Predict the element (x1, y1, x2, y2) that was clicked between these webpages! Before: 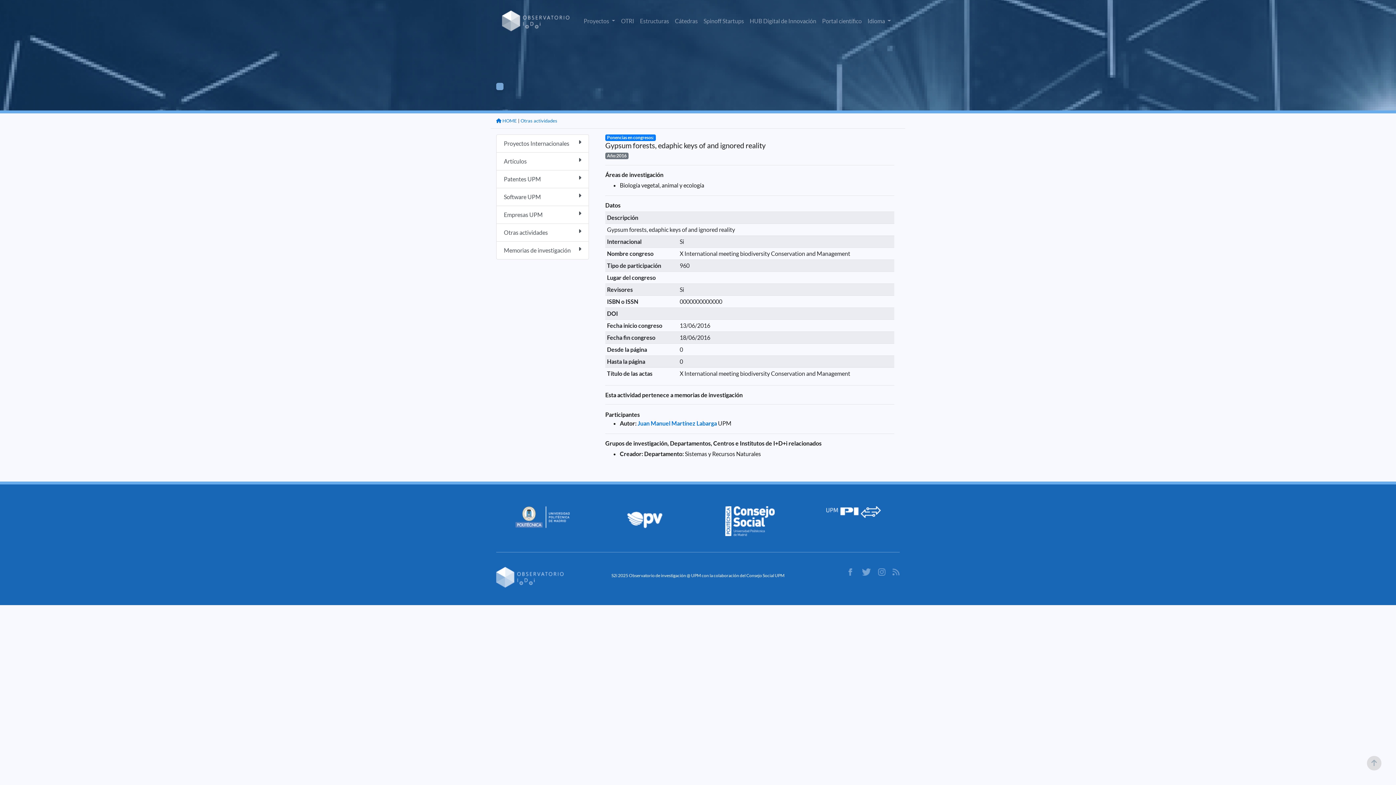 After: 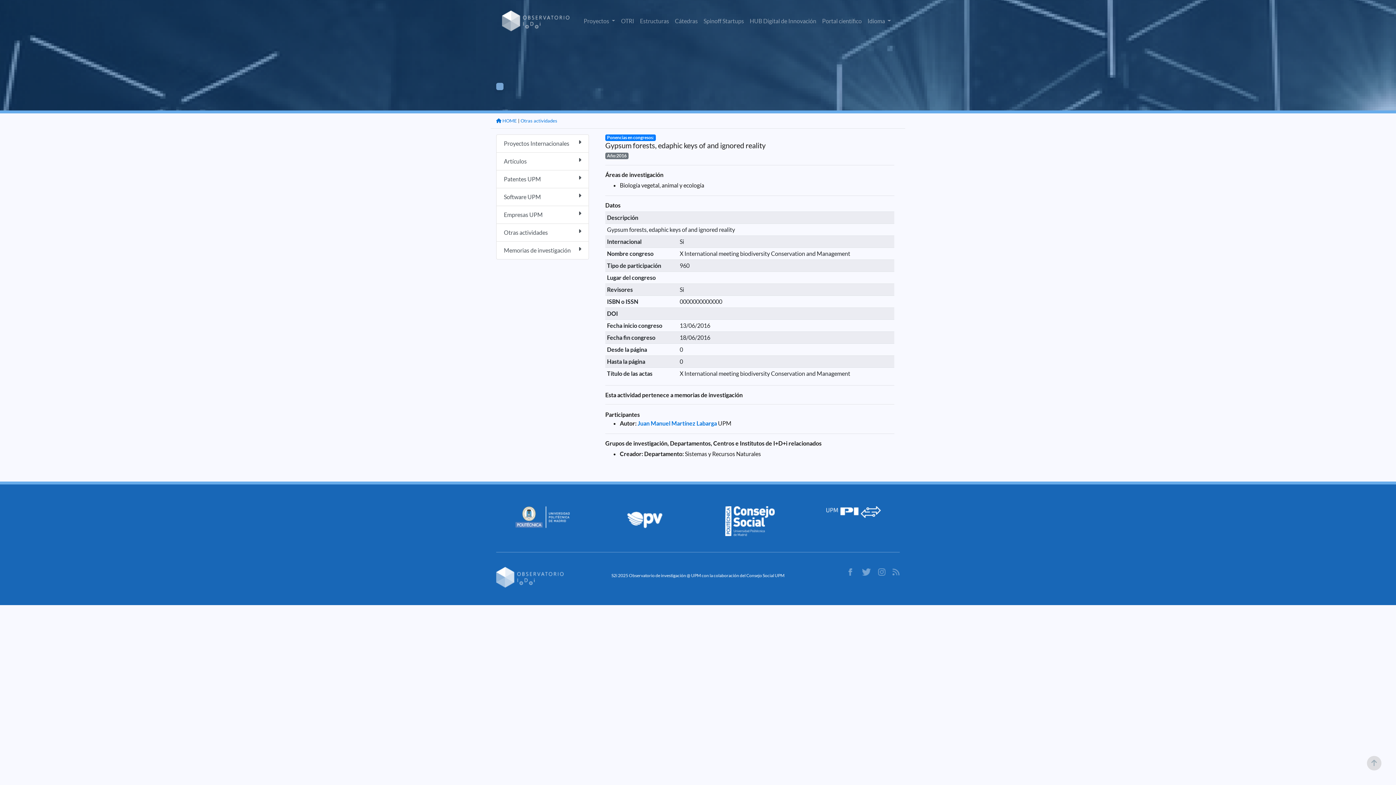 Action: bbox: (515, 513, 569, 520)